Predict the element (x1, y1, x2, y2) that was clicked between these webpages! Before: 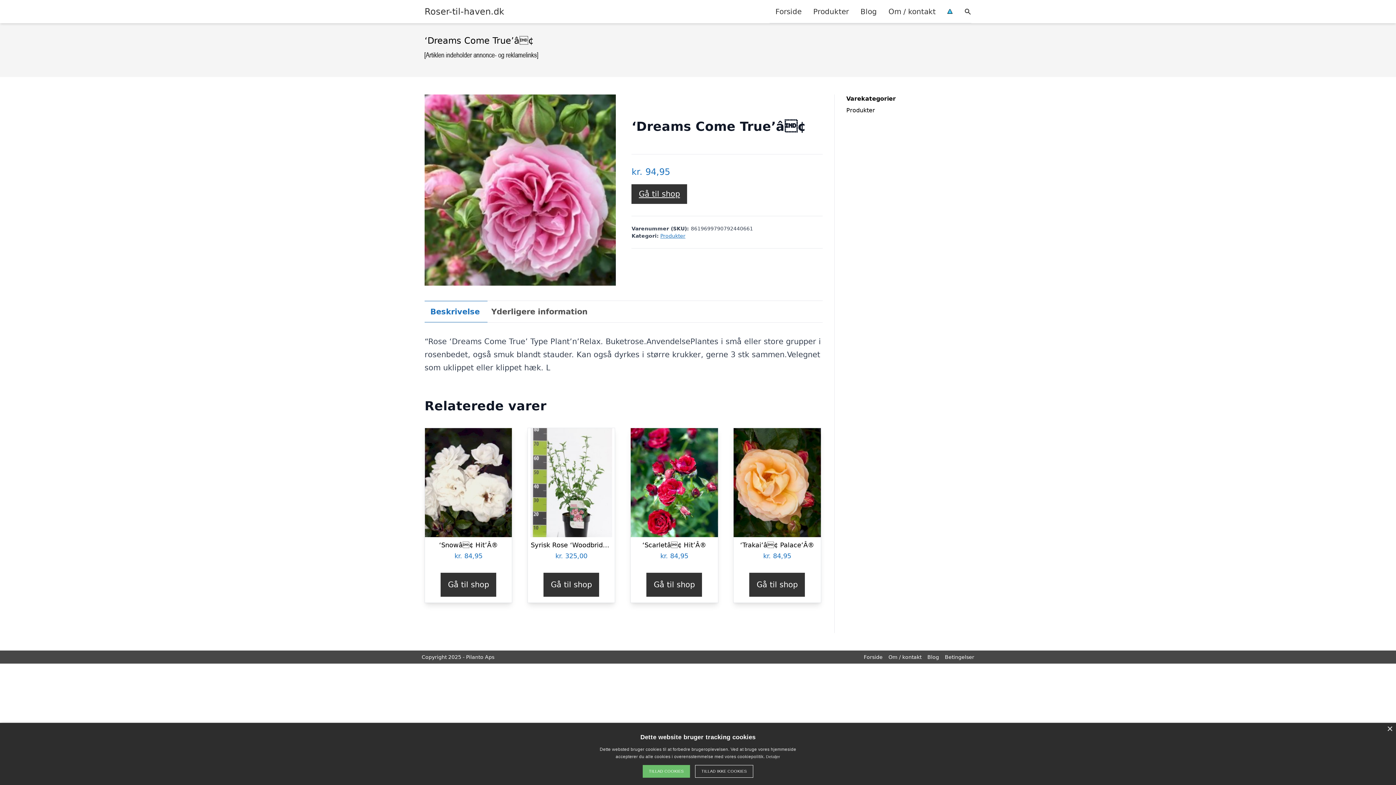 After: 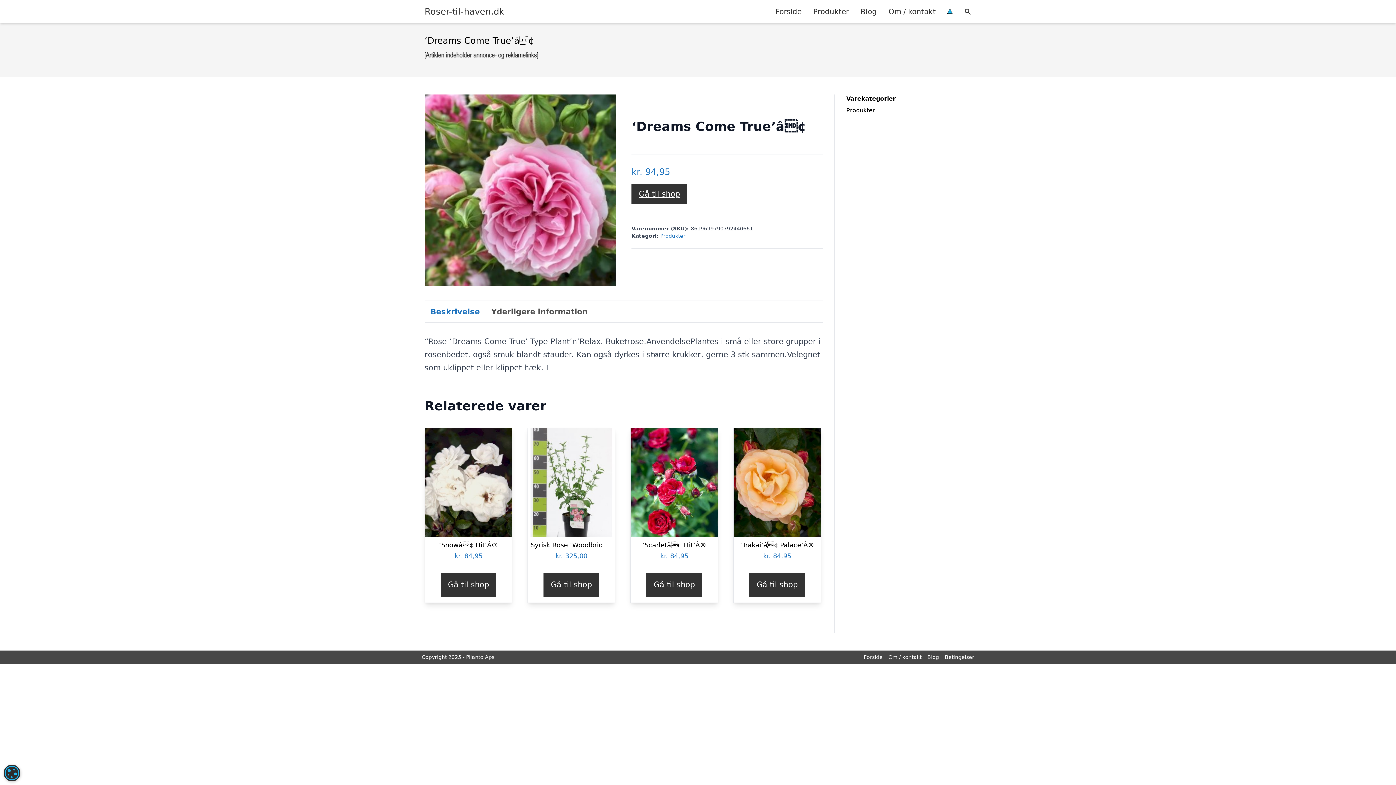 Action: bbox: (642, 765, 690, 778) label: TILLAD COOKIES